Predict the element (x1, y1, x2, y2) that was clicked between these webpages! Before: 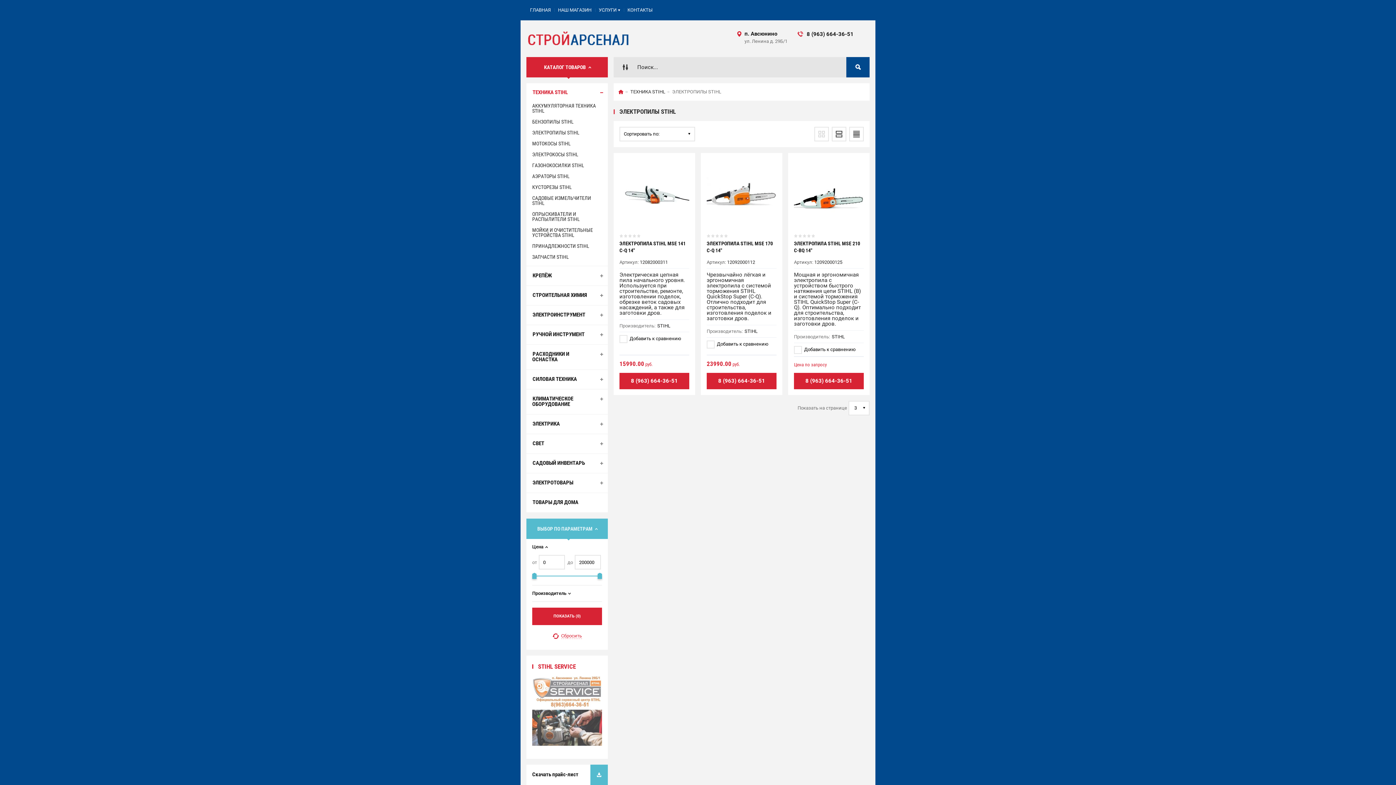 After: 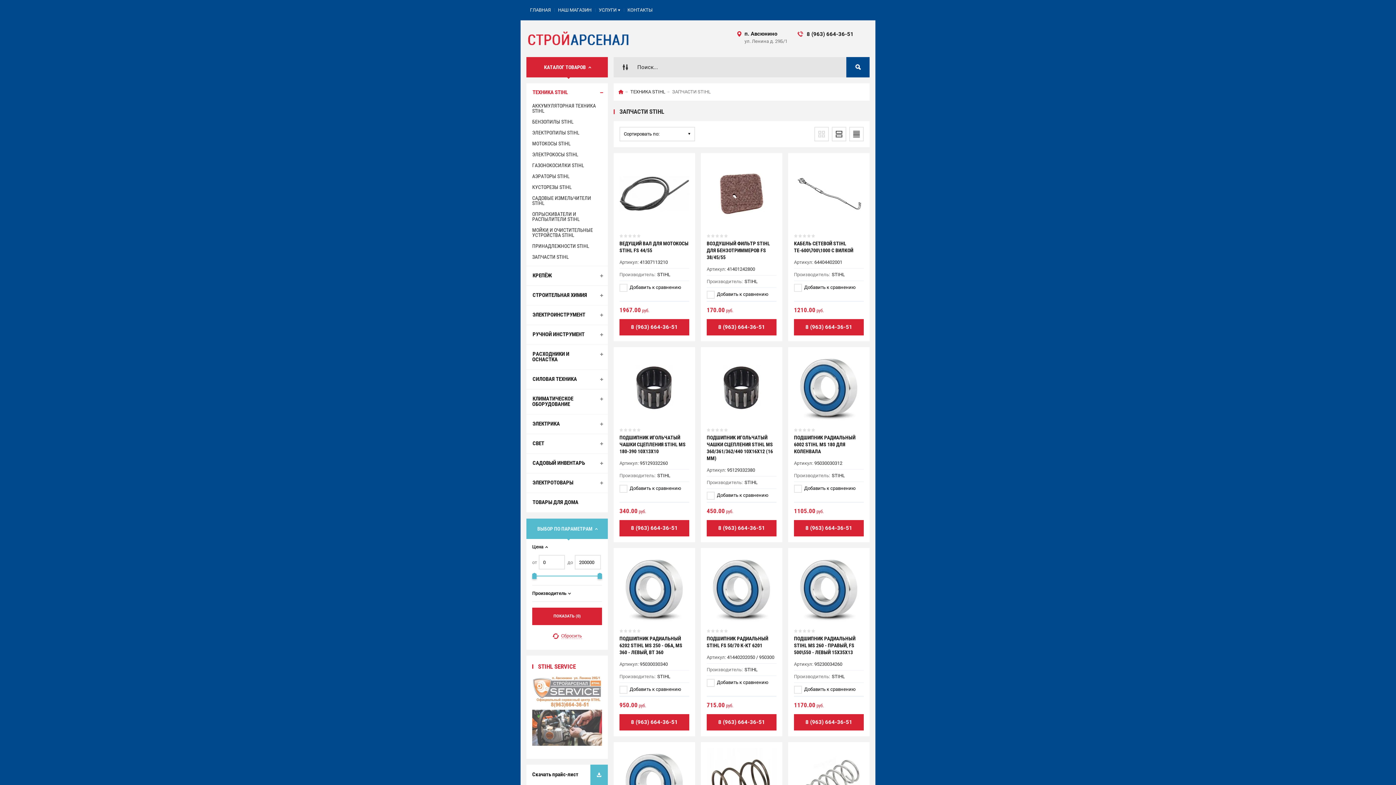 Action: label: ЗАПЧАСТИ STIHL bbox: (526, 251, 608, 262)